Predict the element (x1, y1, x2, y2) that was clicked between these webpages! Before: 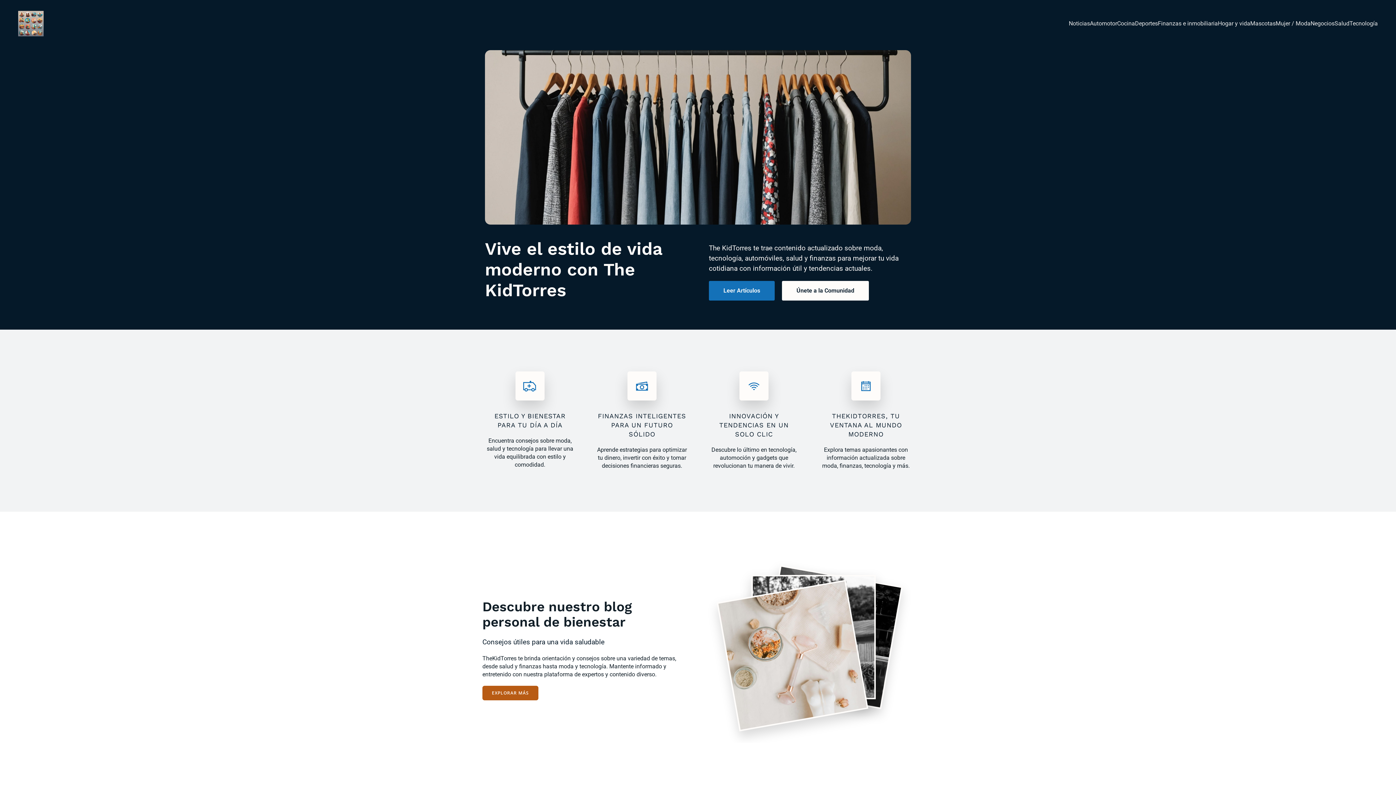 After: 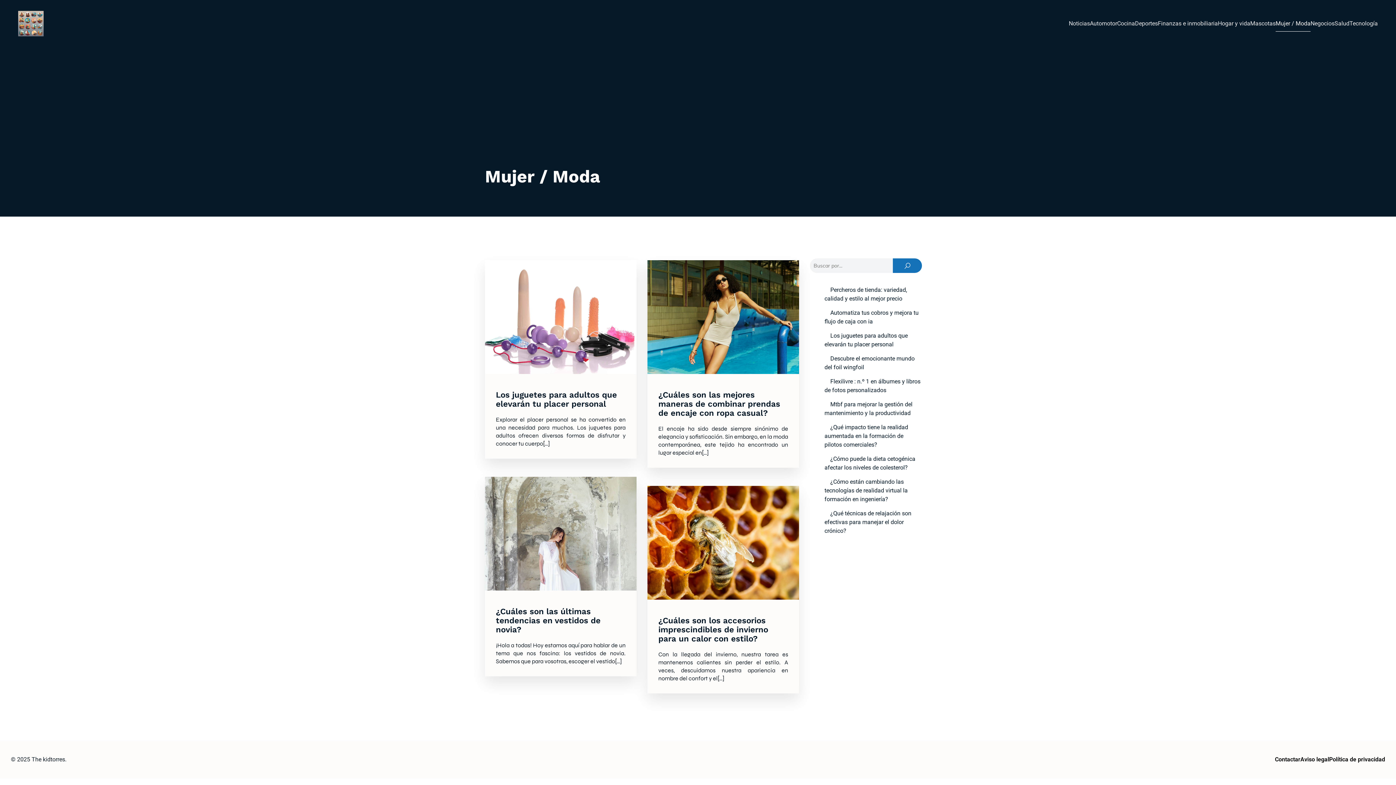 Action: bbox: (1276, 15, 1310, 31) label: Mujer / Moda